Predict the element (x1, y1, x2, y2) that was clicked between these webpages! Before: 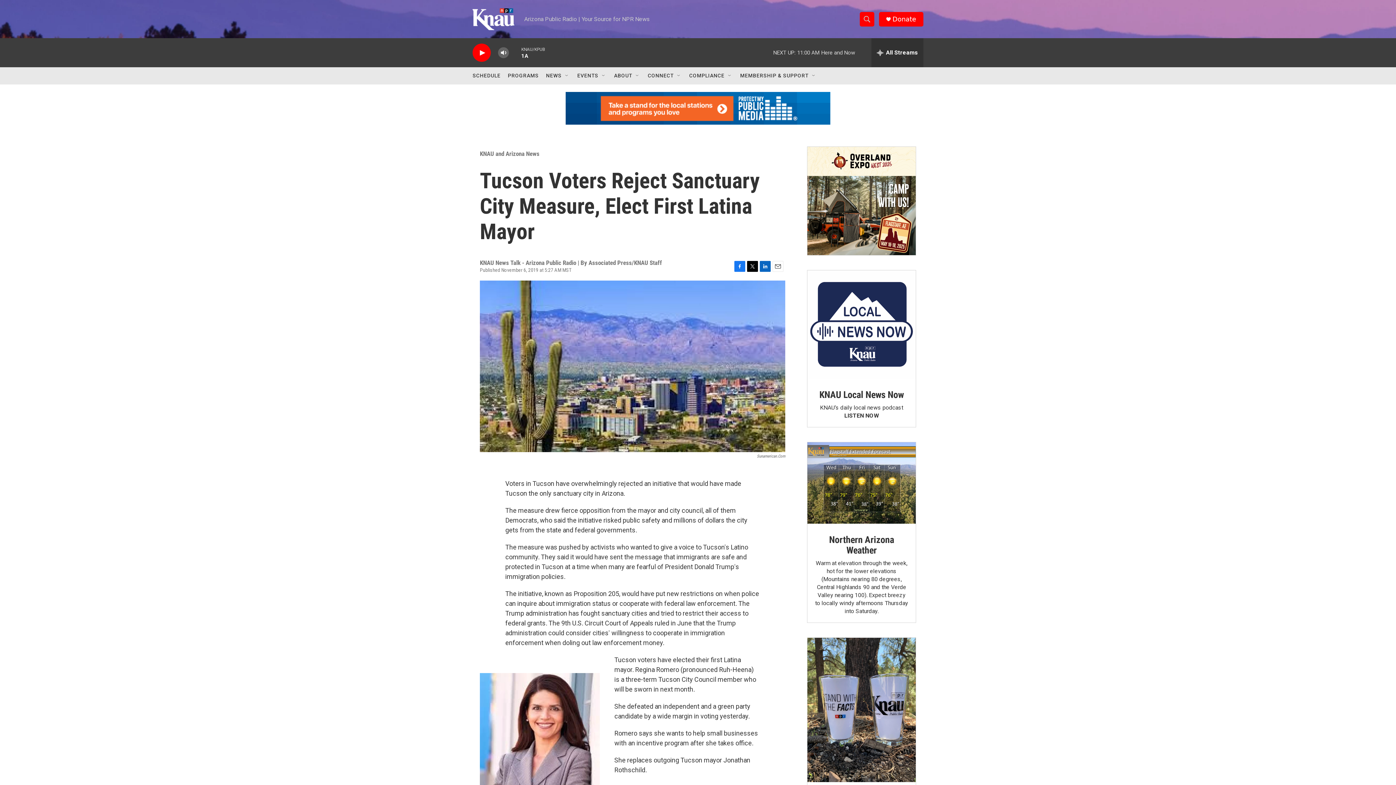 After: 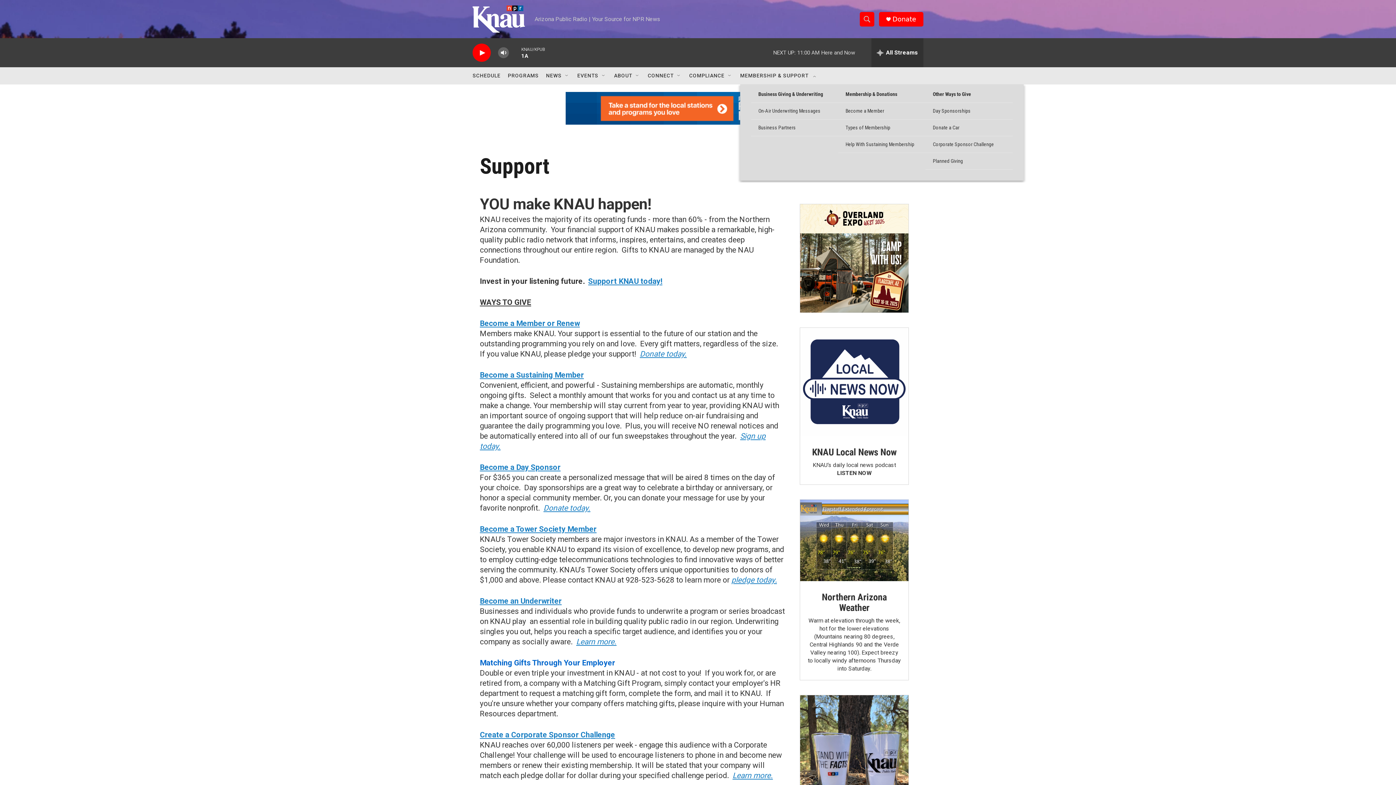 Action: bbox: (740, 67, 808, 84) label: MEMBERSHIP & SUPPORT